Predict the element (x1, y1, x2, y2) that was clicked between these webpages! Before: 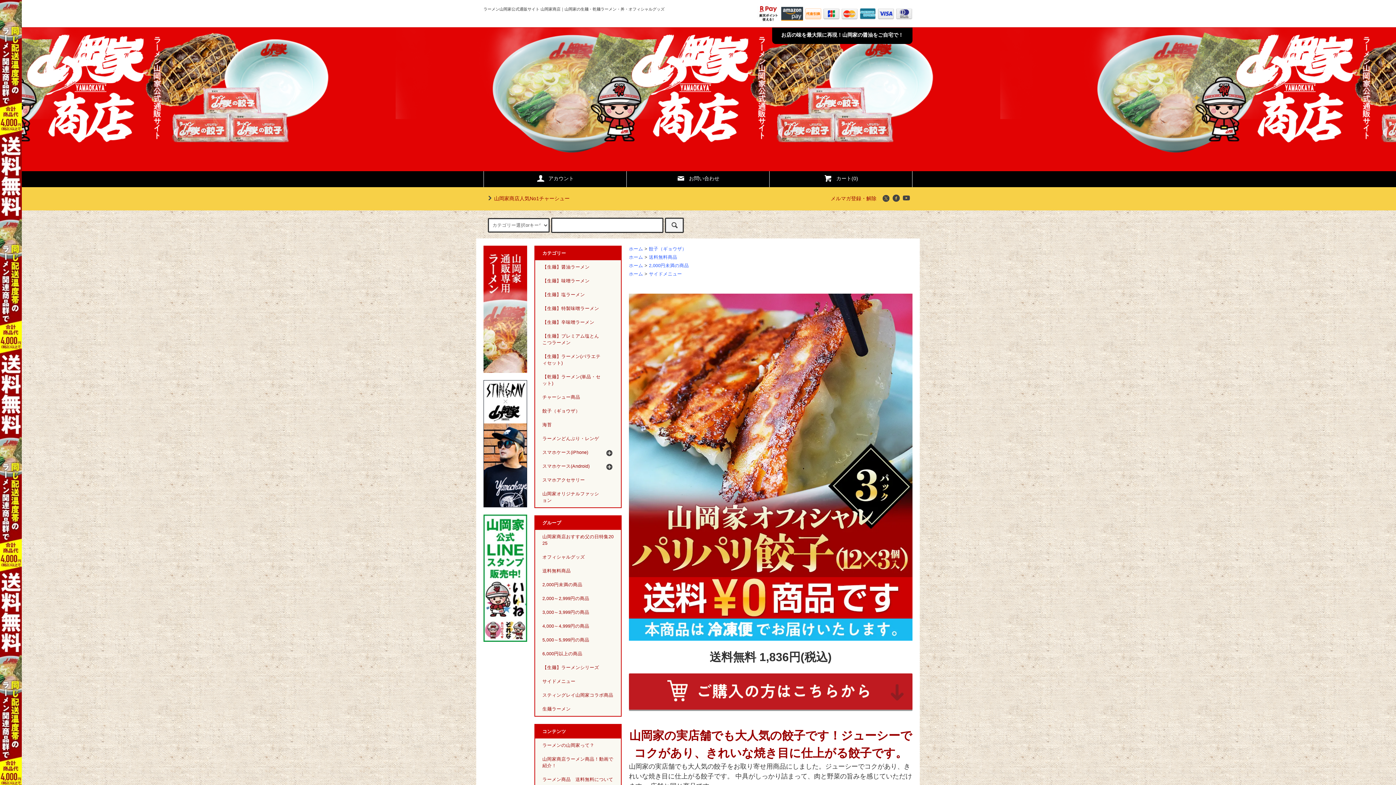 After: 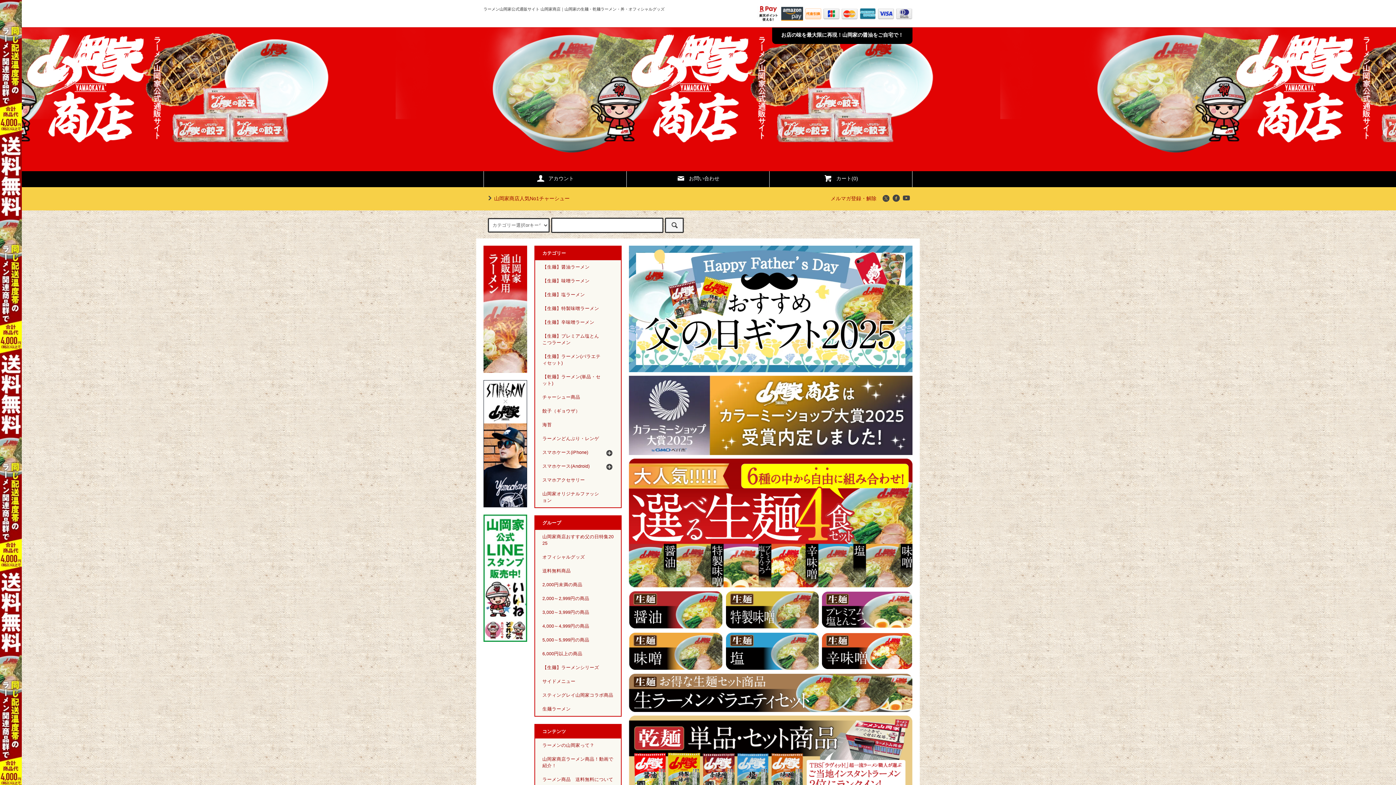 Action: bbox: (629, 246, 643, 251) label: ホーム